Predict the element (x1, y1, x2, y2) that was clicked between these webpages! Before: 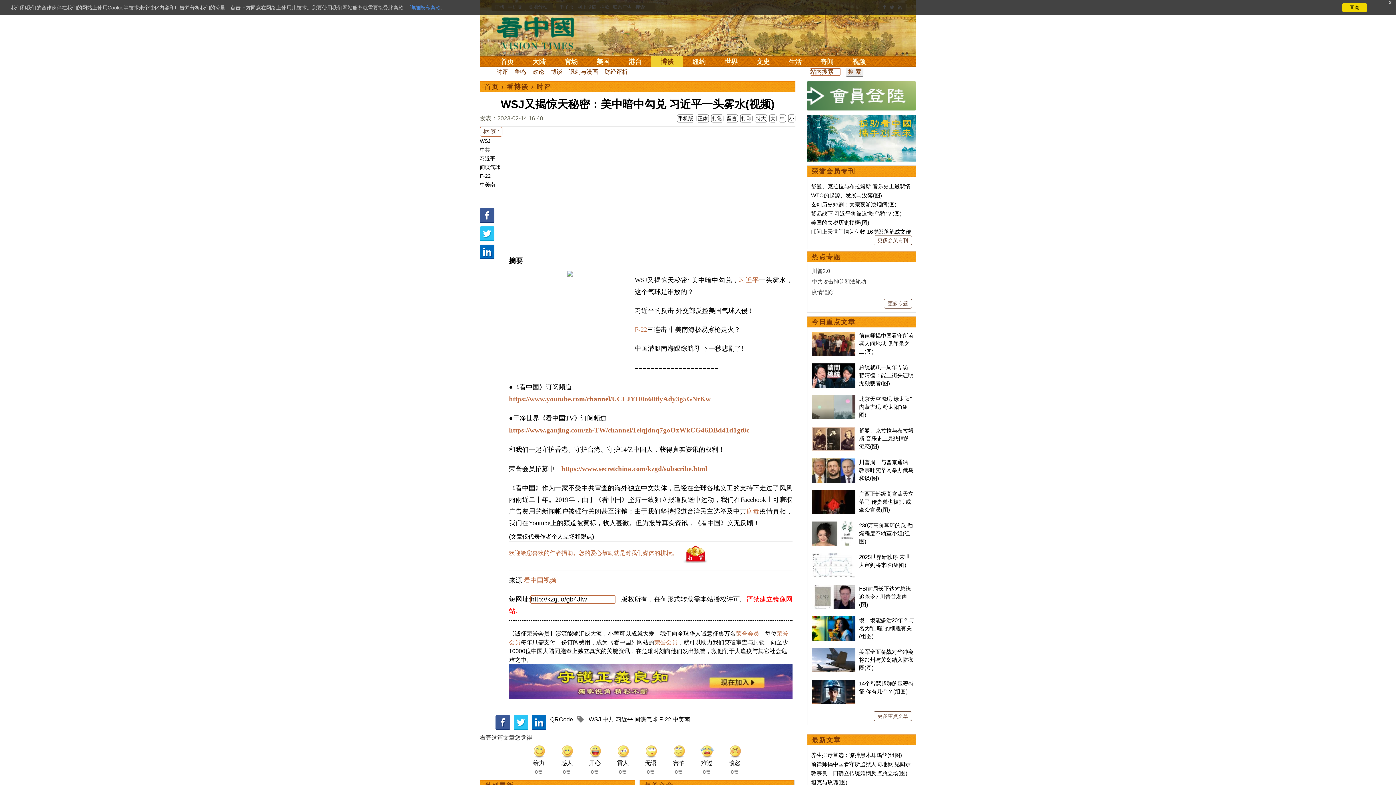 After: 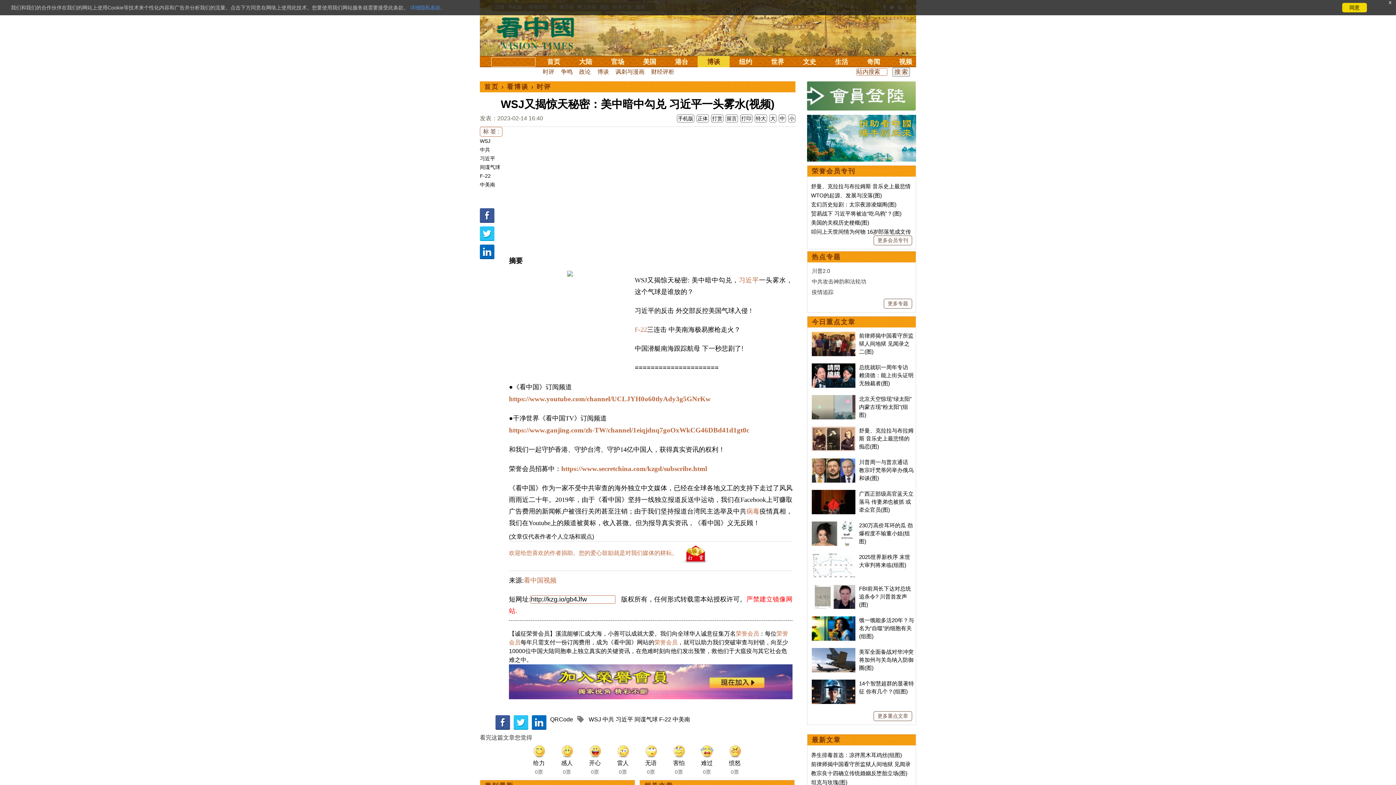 Action: bbox: (812, 67, 817, 69)